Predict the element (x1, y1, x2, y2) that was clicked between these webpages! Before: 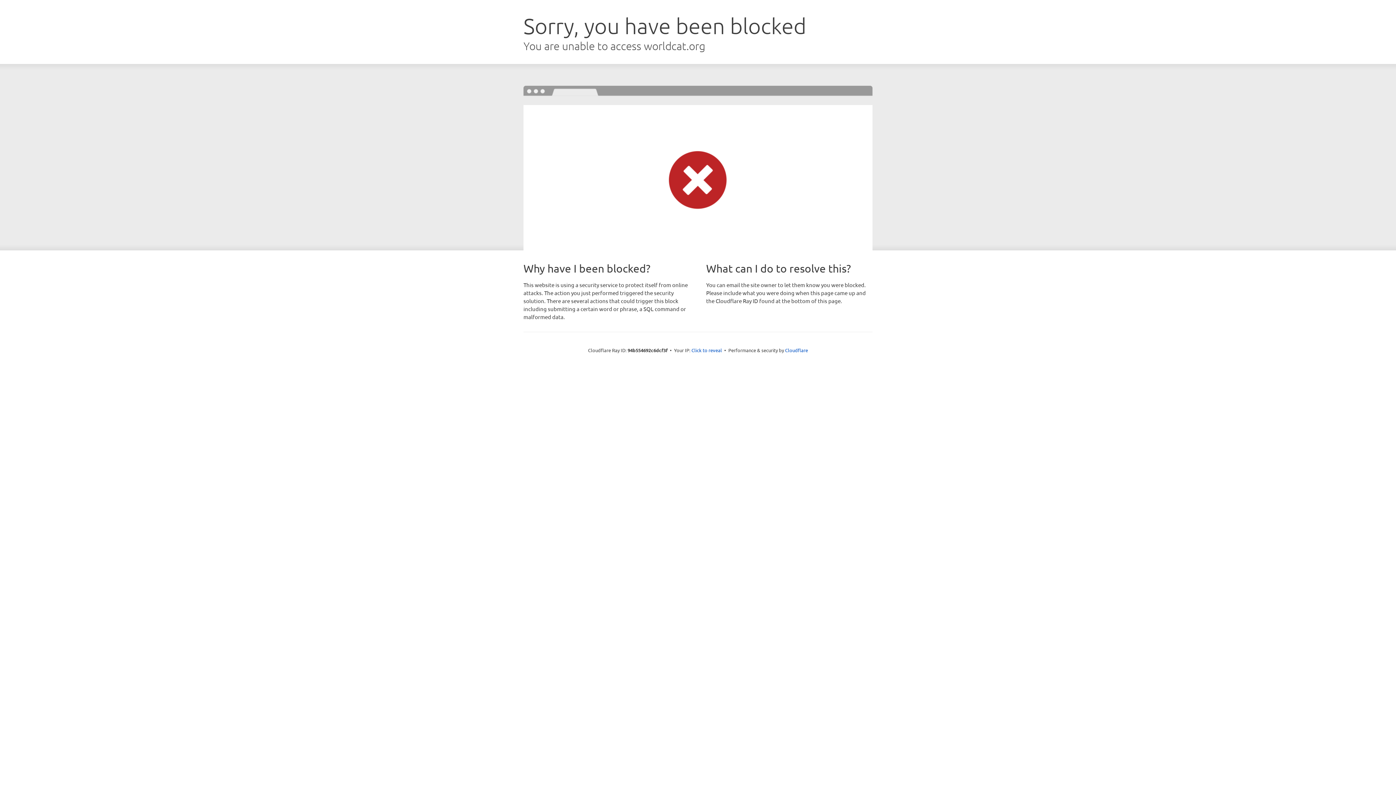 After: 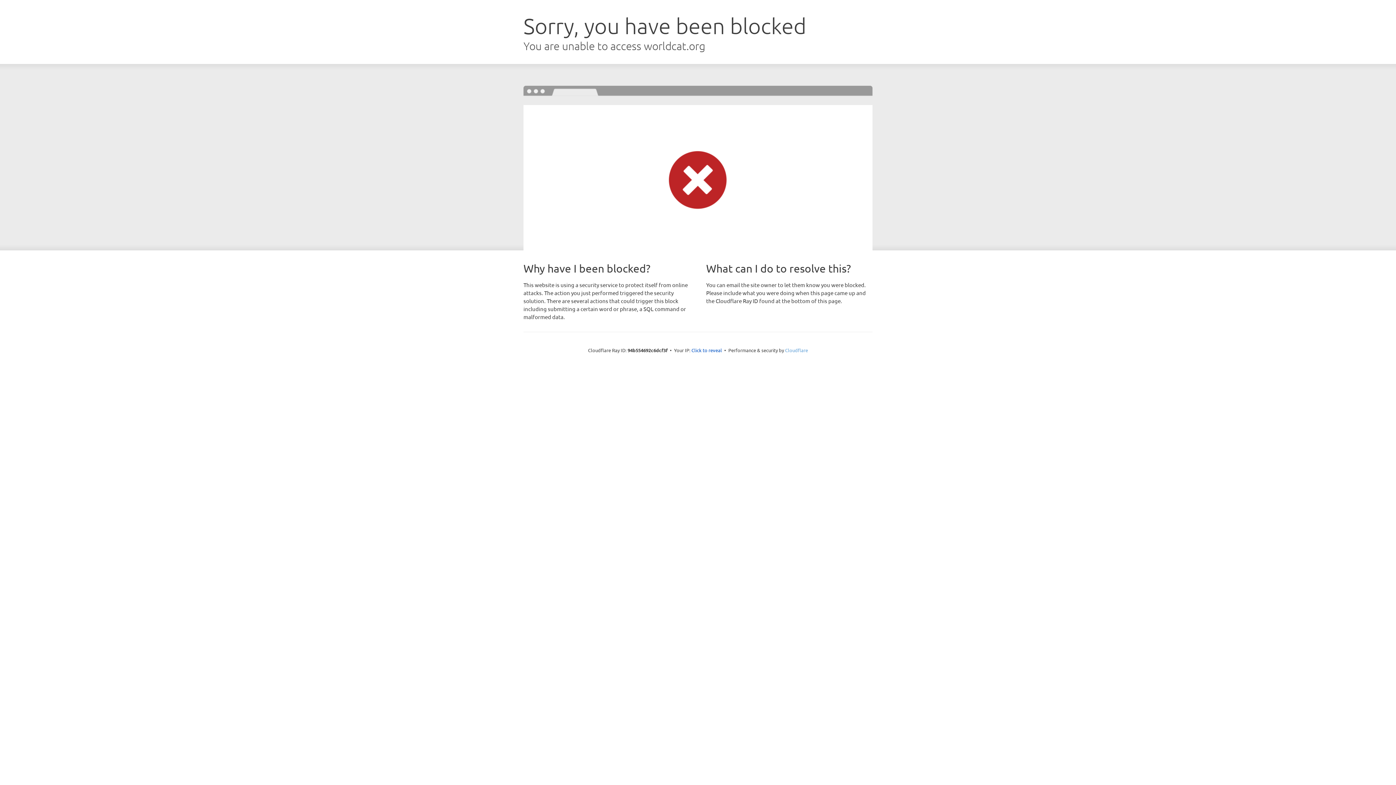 Action: label: Cloudflare bbox: (785, 347, 808, 353)